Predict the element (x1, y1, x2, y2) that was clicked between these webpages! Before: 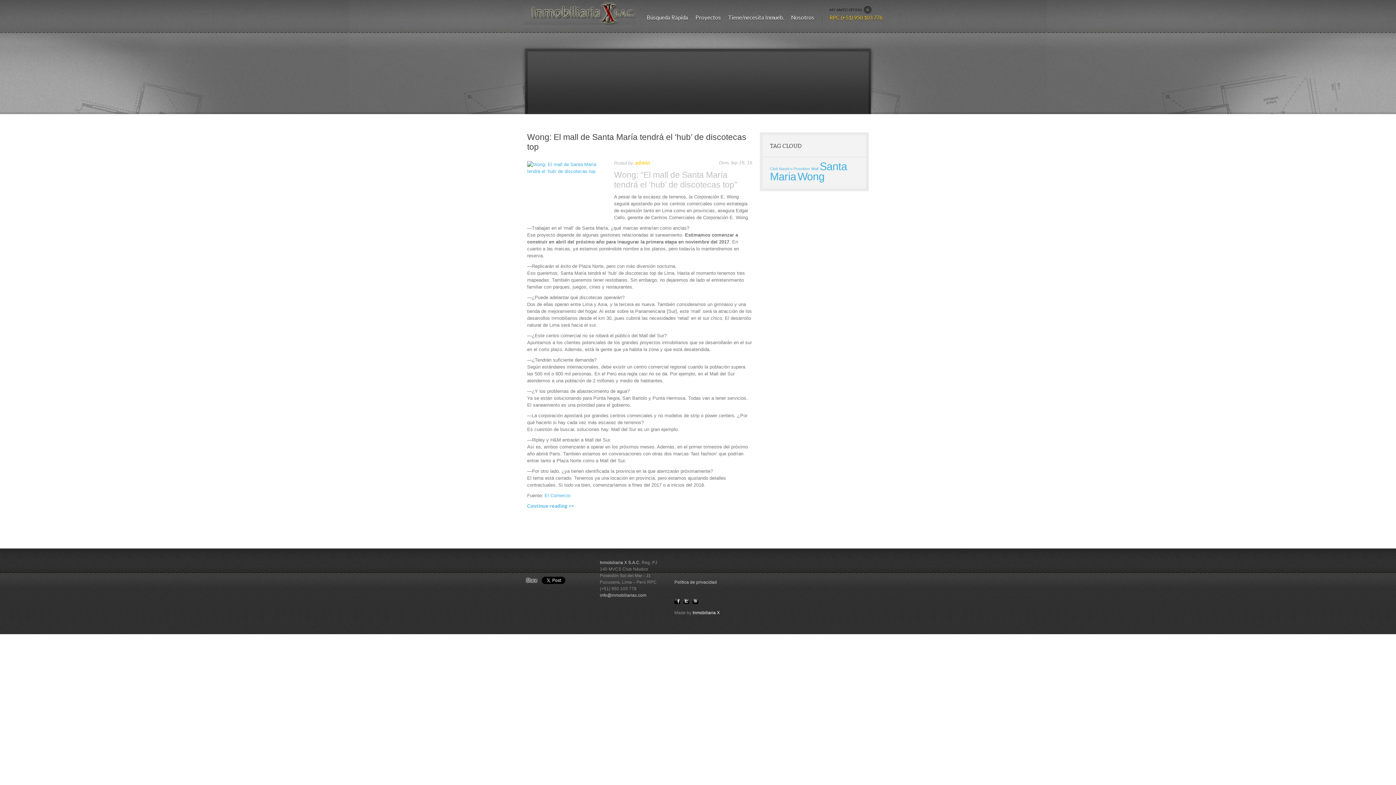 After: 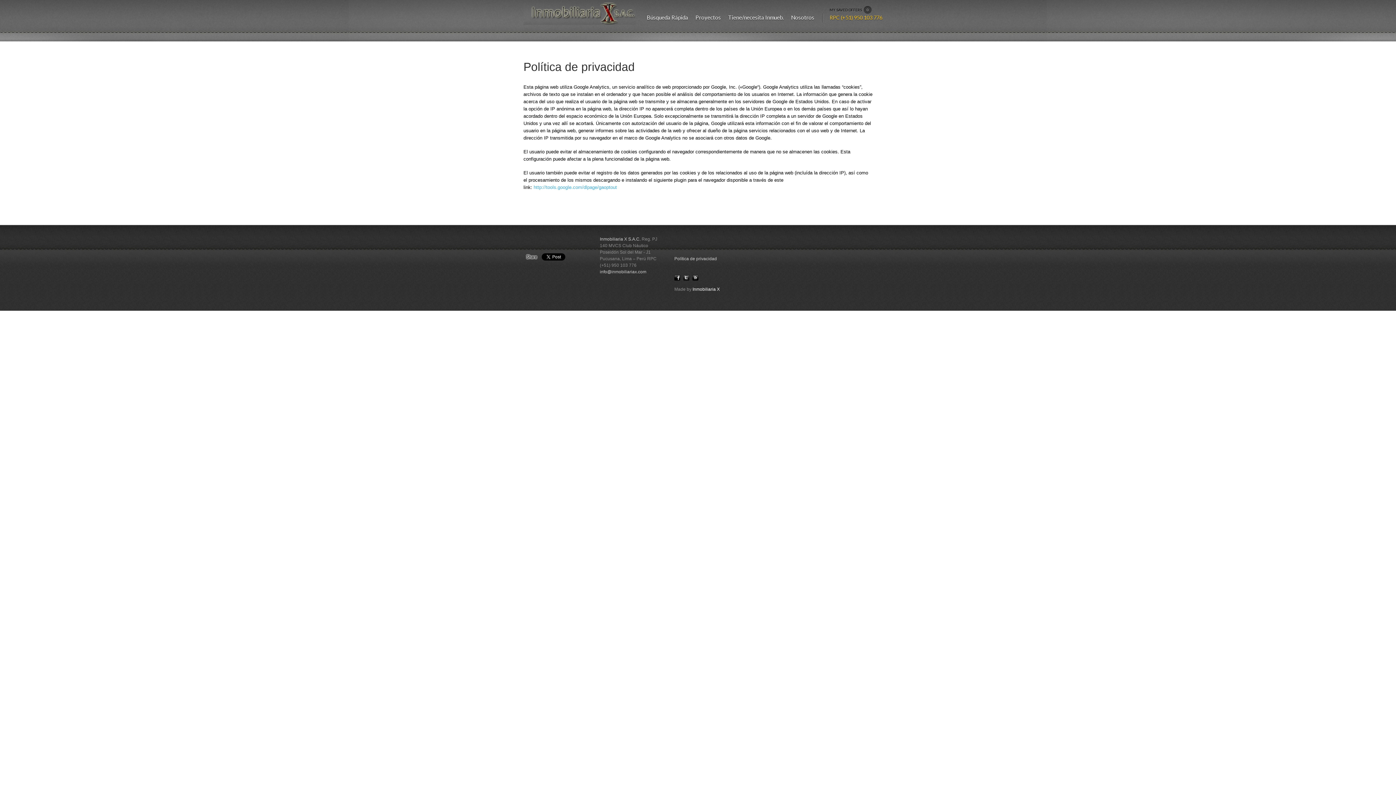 Action: label: Política de privacidad bbox: (674, 580, 717, 585)